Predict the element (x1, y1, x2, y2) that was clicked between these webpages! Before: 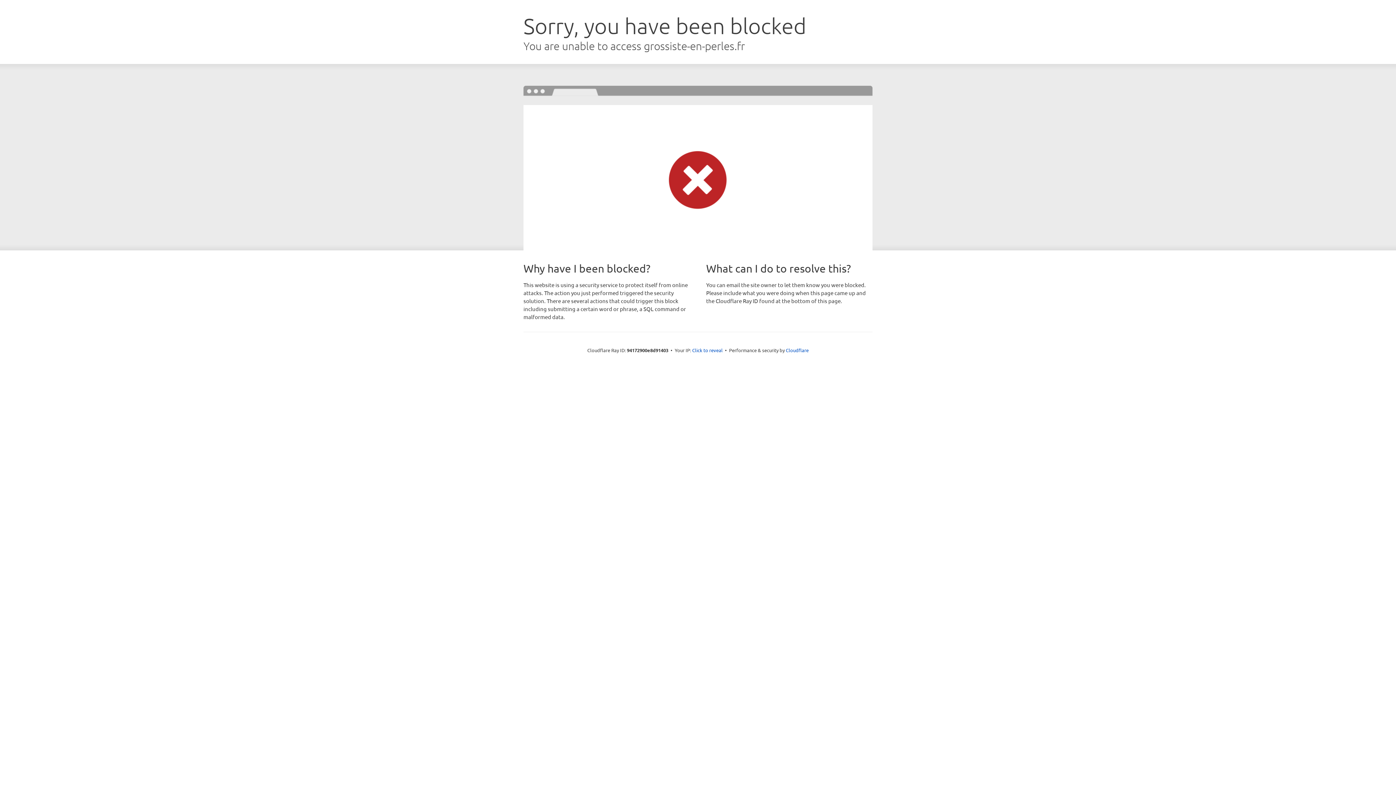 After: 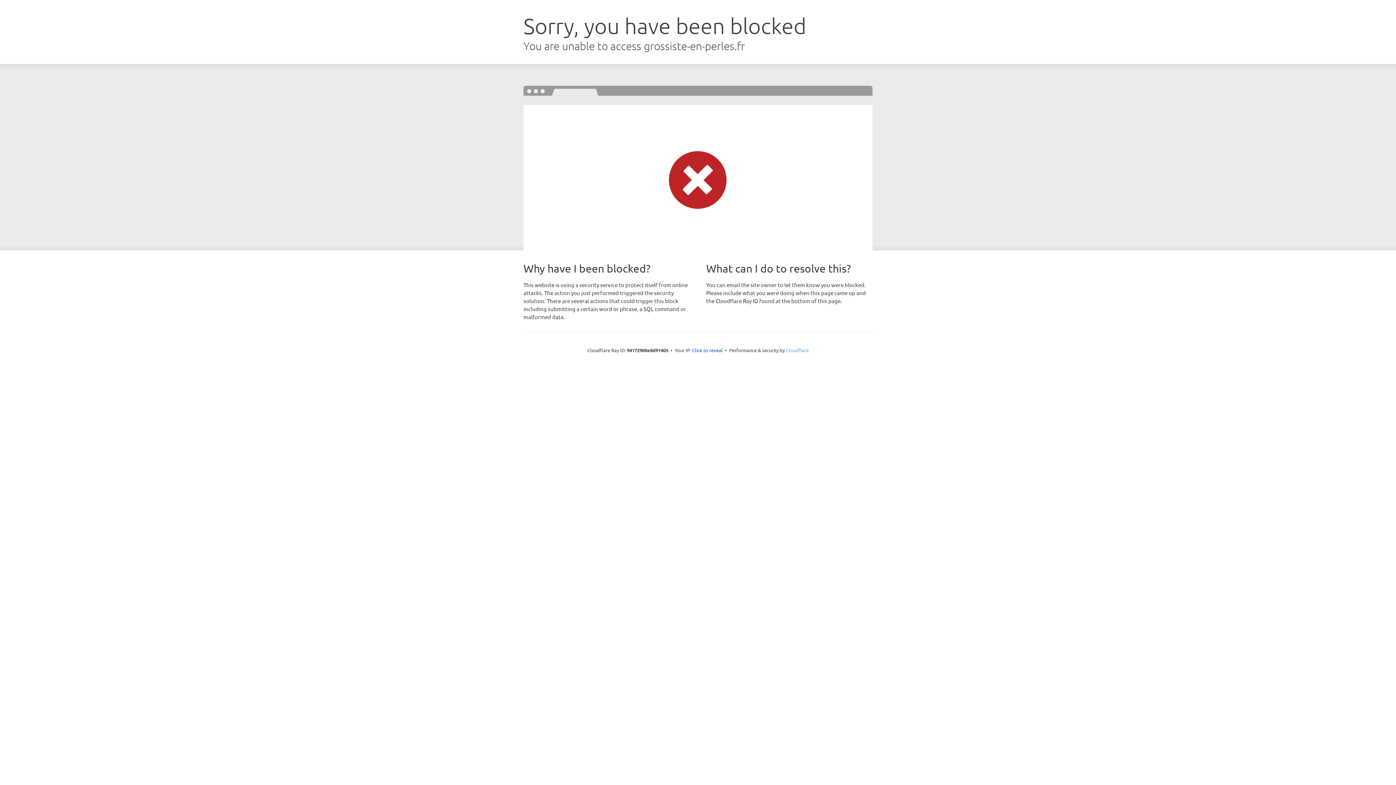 Action: bbox: (786, 347, 808, 353) label: Cloudflare